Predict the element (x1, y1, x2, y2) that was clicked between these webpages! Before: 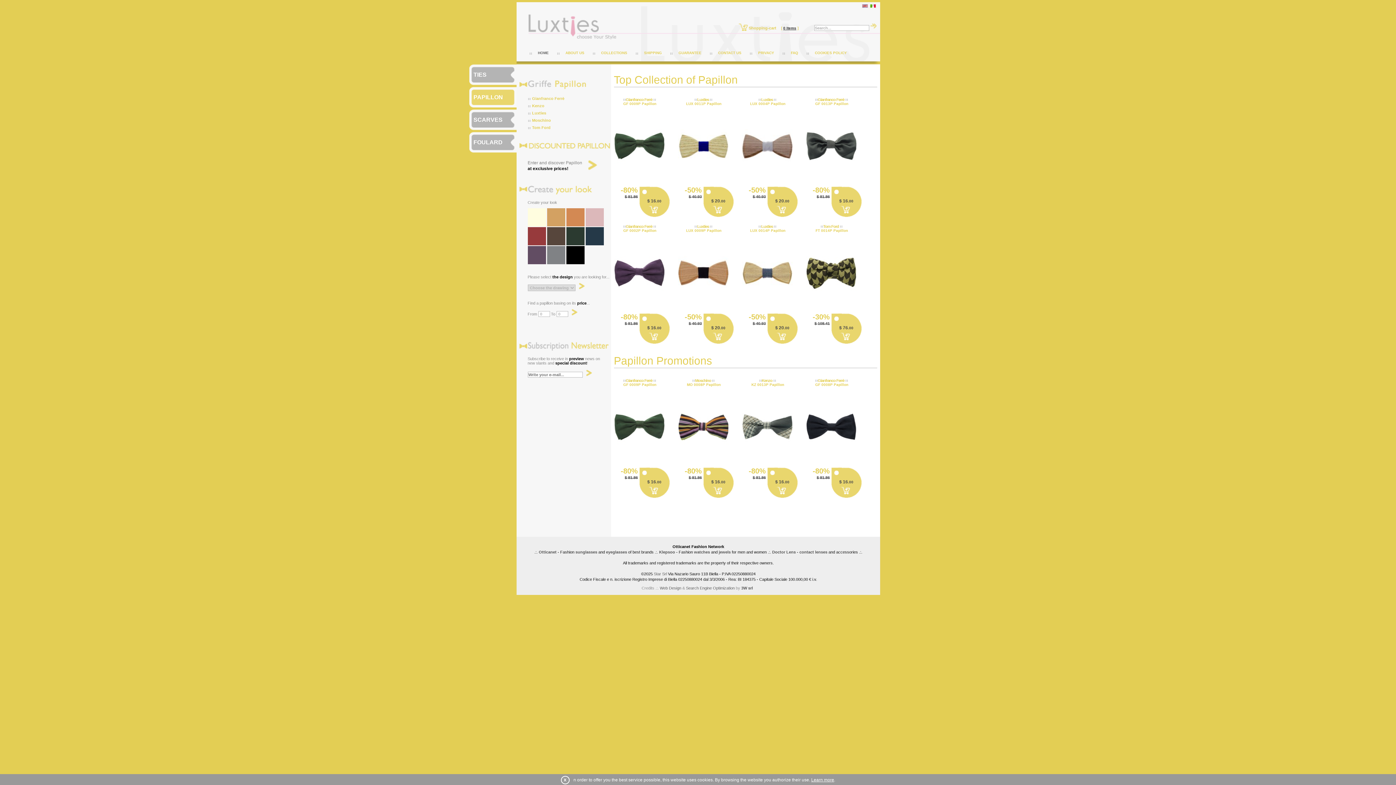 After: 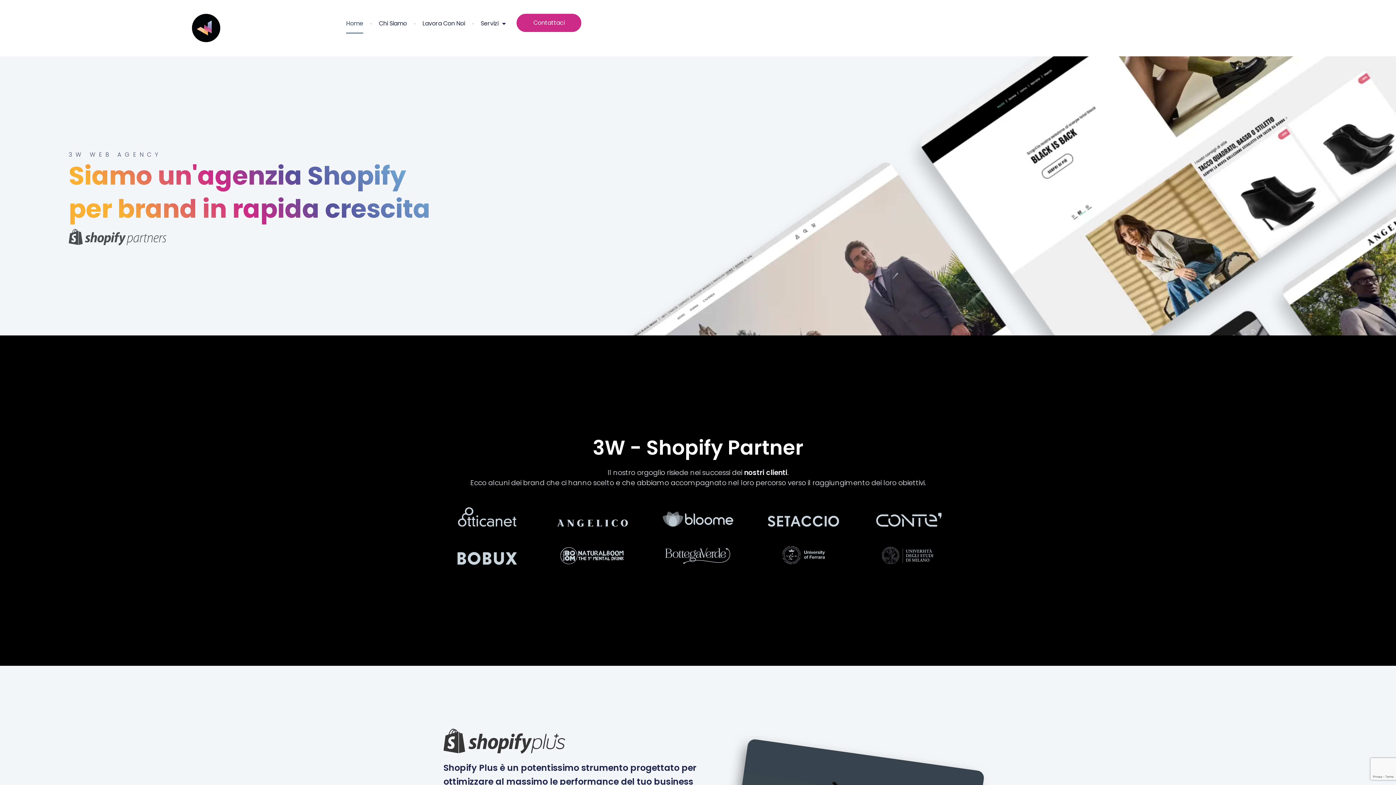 Action: bbox: (686, 586, 734, 590) label: Search Engine Optimization